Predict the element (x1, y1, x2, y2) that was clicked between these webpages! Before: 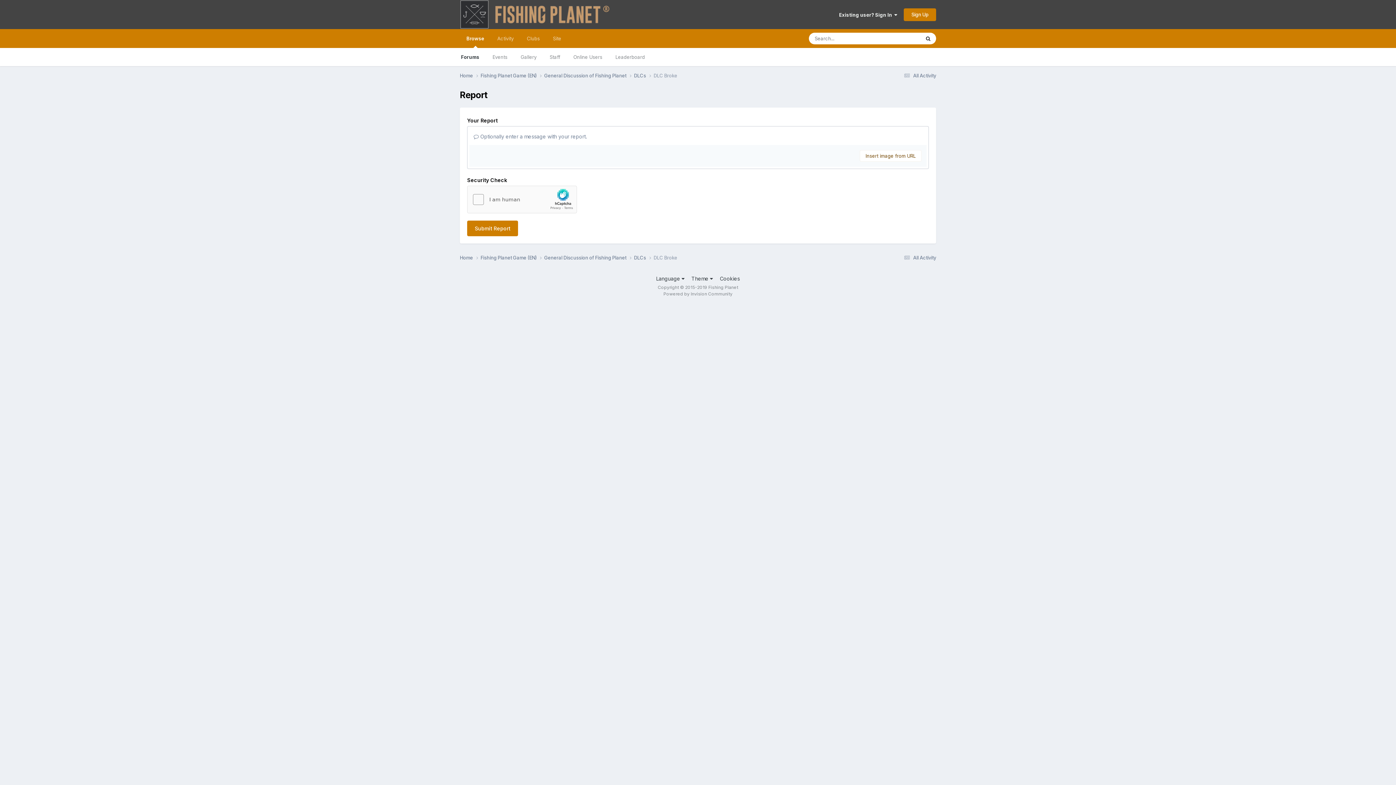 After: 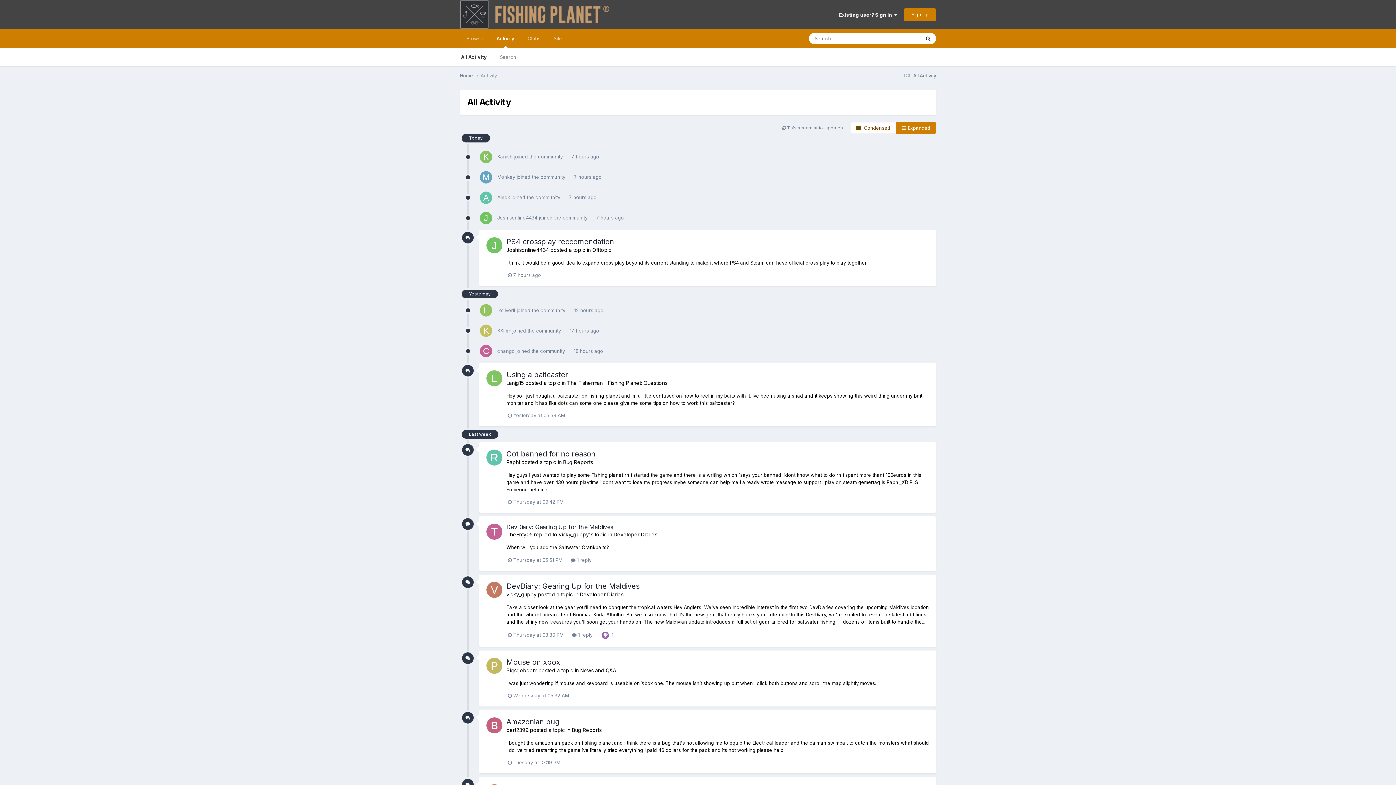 Action: label: Activity bbox: (490, 29, 520, 48)